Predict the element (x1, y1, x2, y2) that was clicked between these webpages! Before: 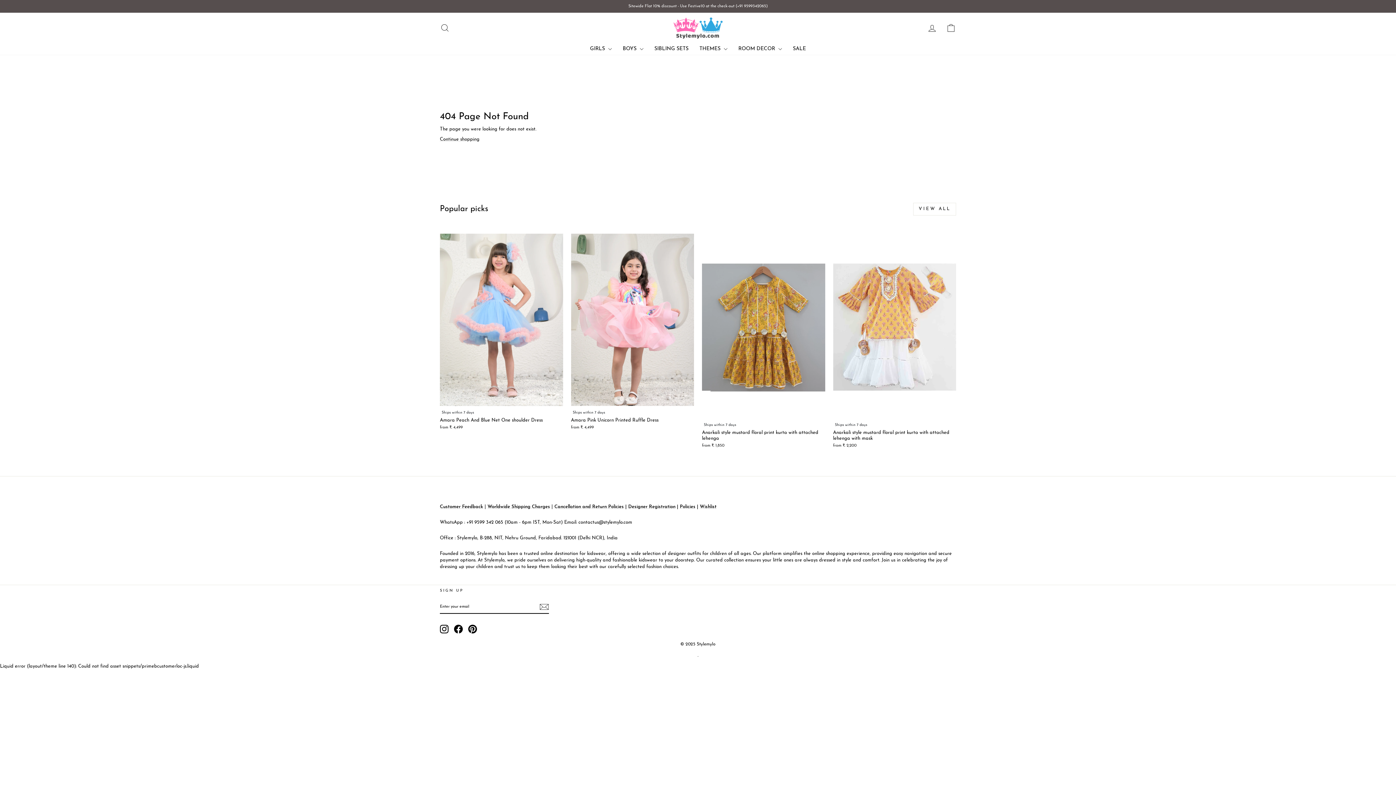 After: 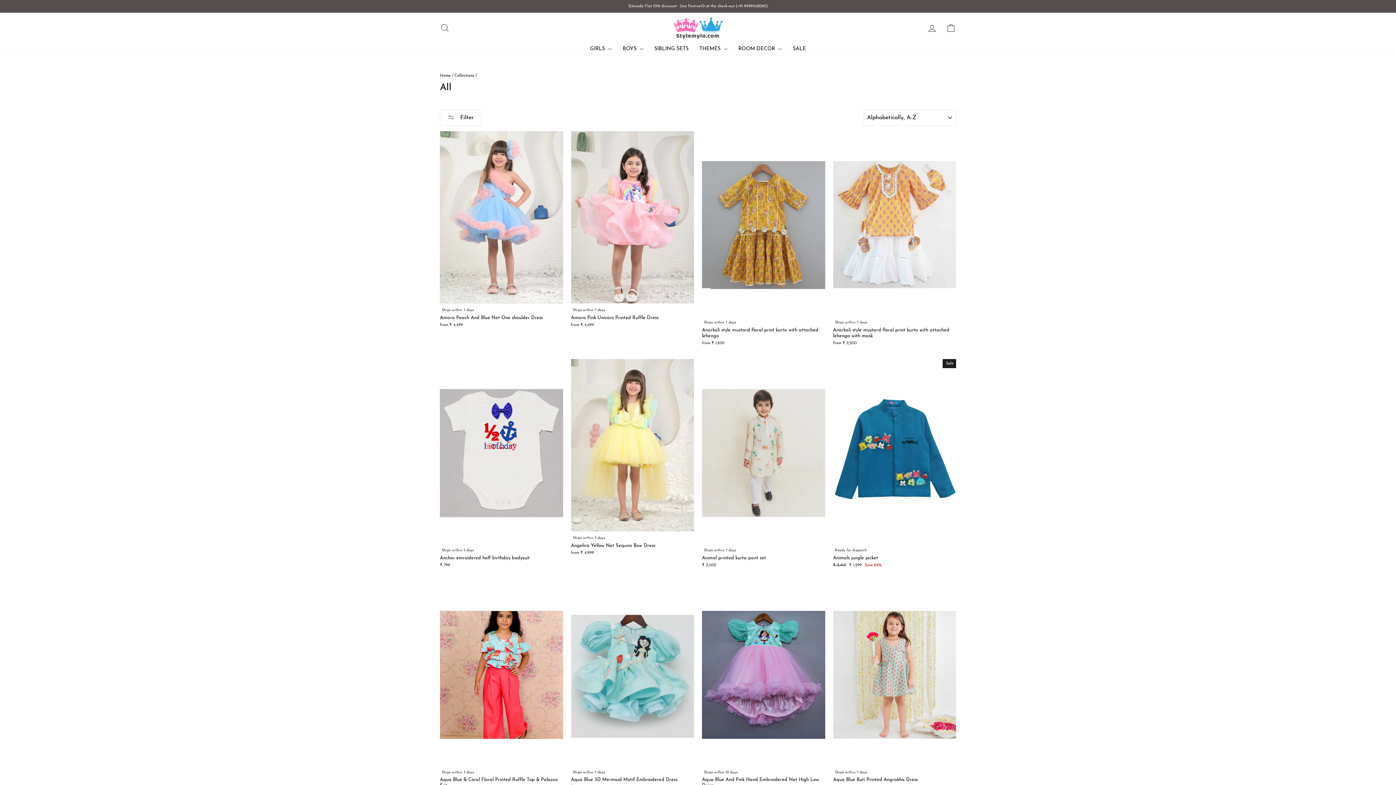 Action: bbox: (913, 202, 956, 215) label: VIEW ALL